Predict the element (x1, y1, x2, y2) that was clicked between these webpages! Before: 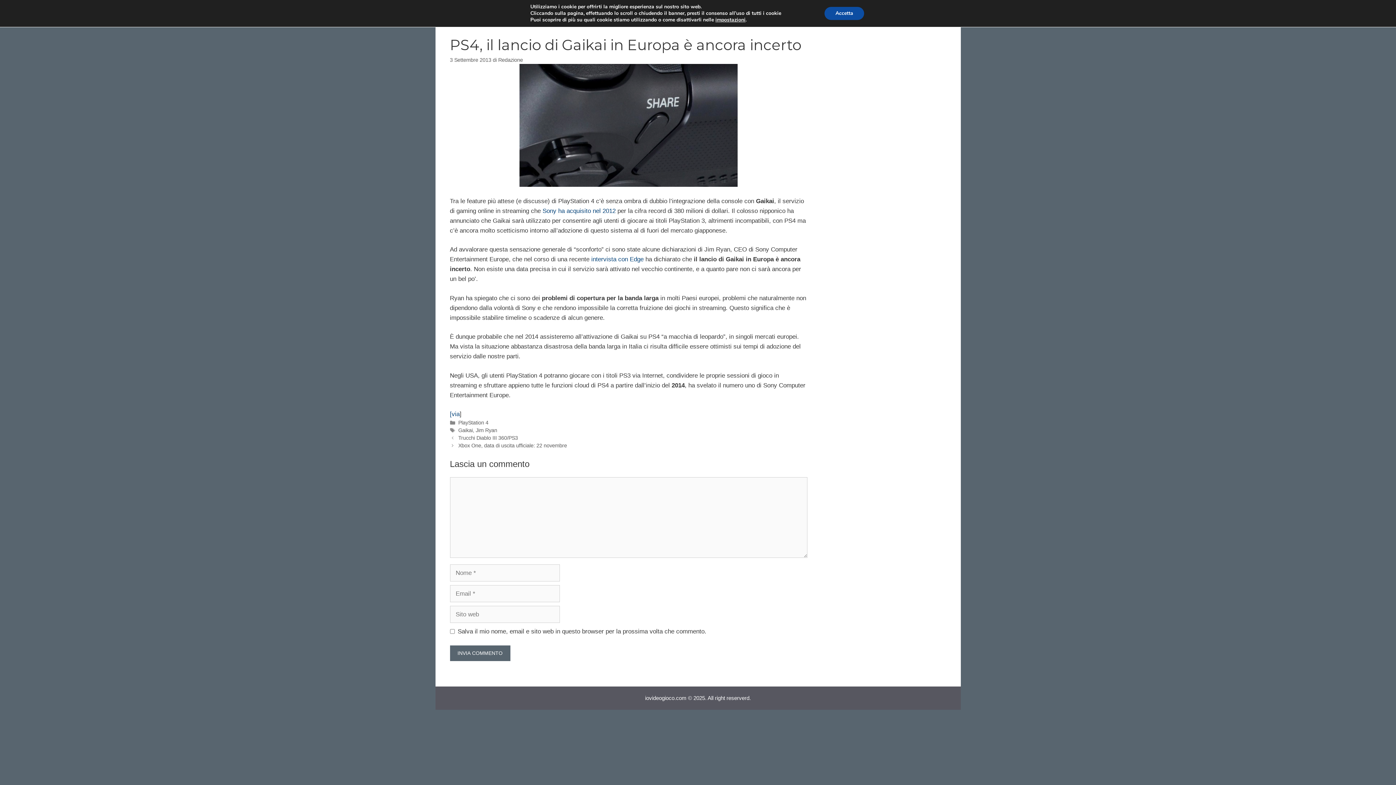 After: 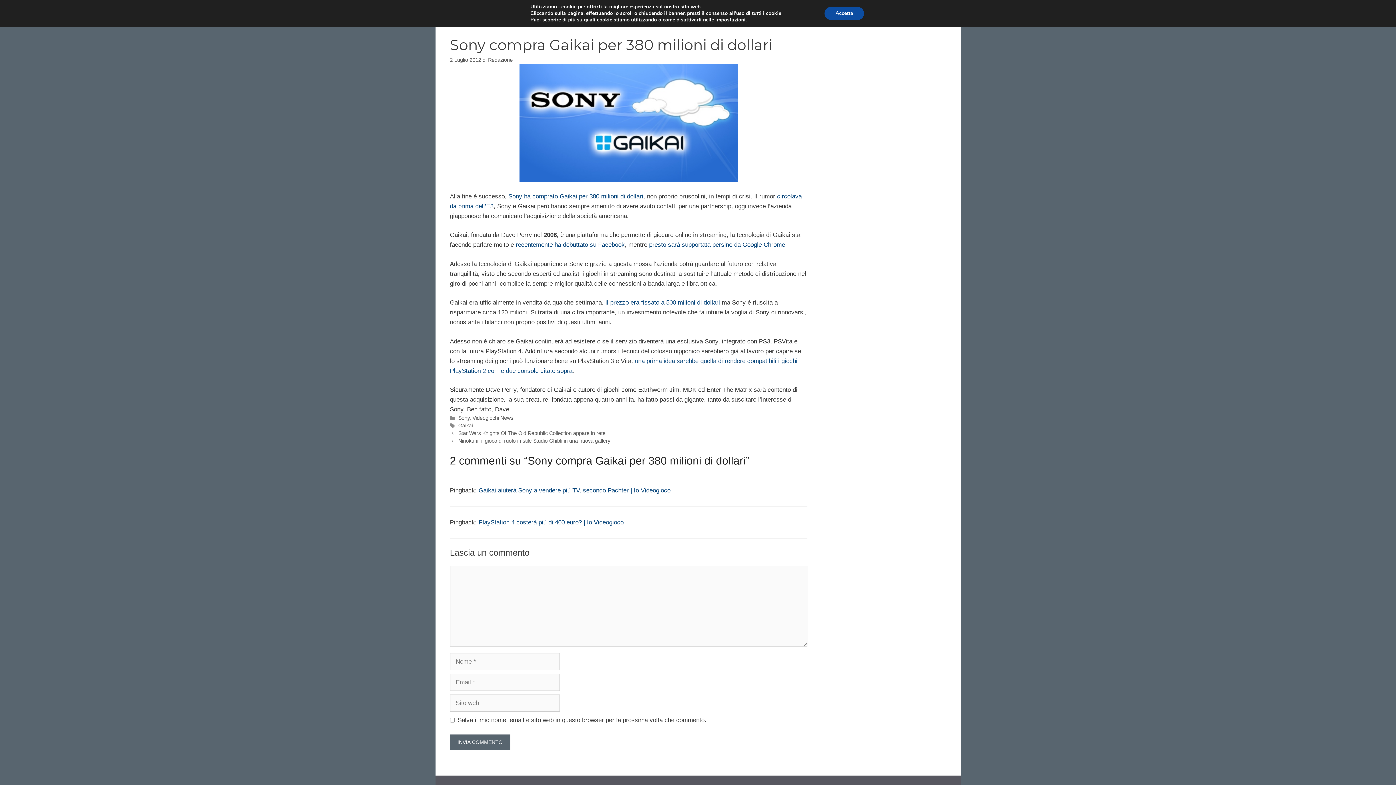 Action: label: Sony ha acquisito nel 2012 bbox: (542, 207, 615, 214)